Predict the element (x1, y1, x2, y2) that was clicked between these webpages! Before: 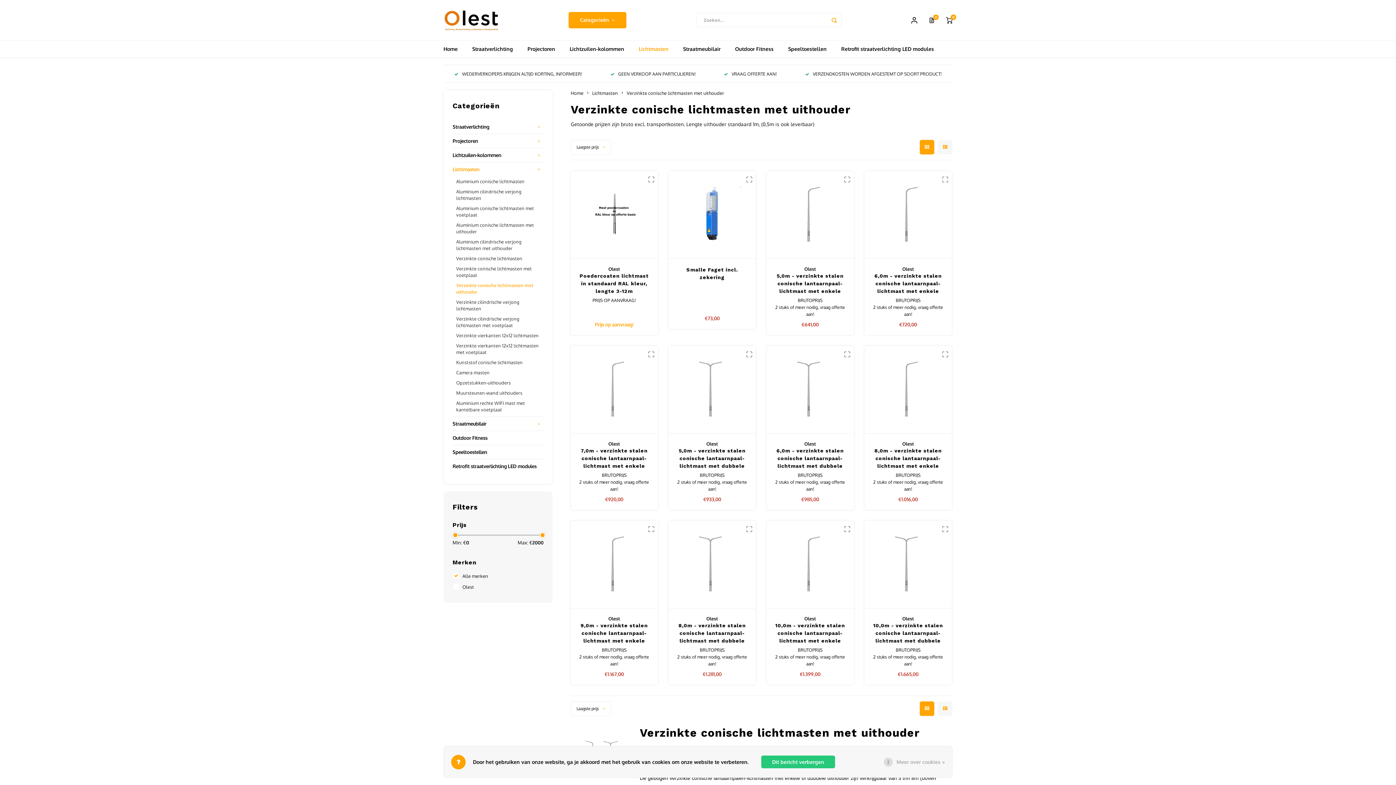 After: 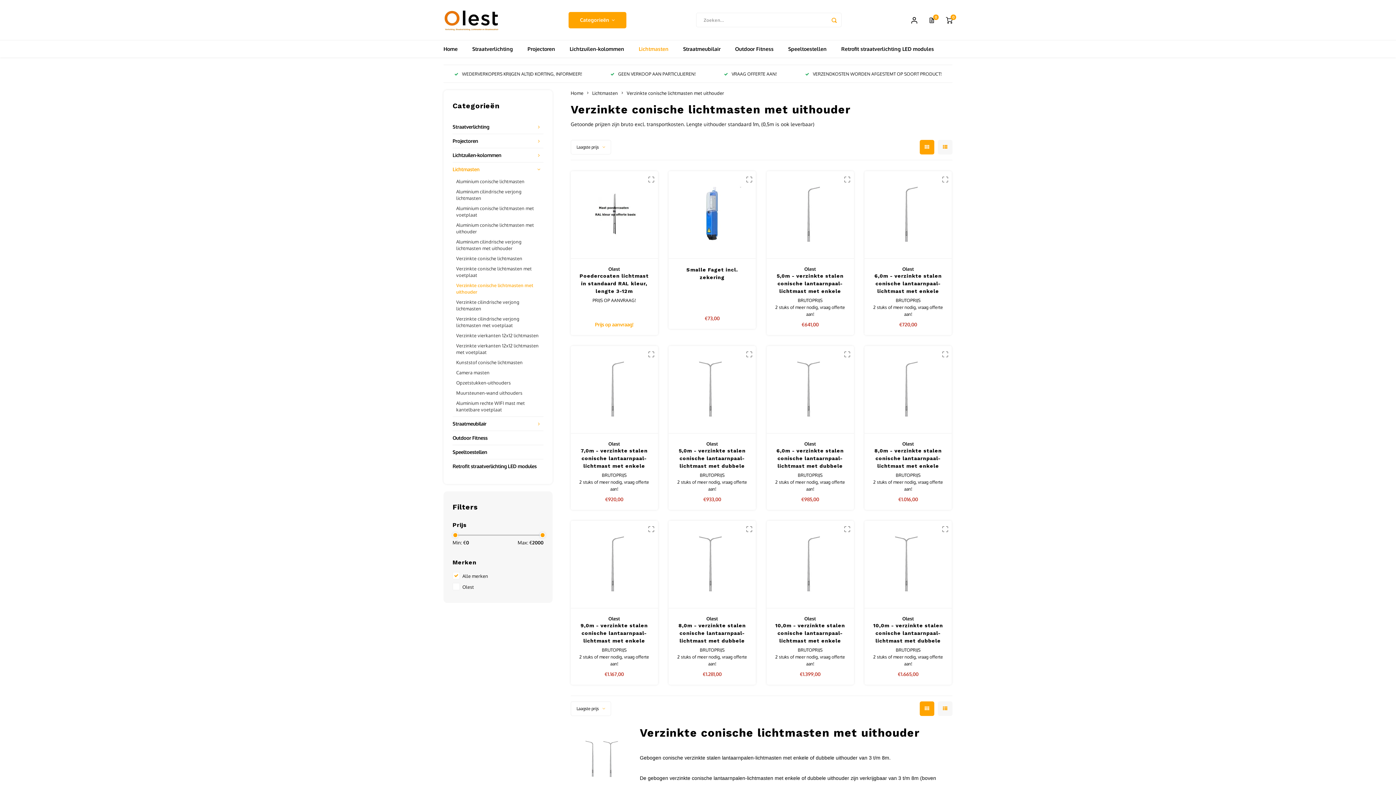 Action: bbox: (540, 532, 545, 538)